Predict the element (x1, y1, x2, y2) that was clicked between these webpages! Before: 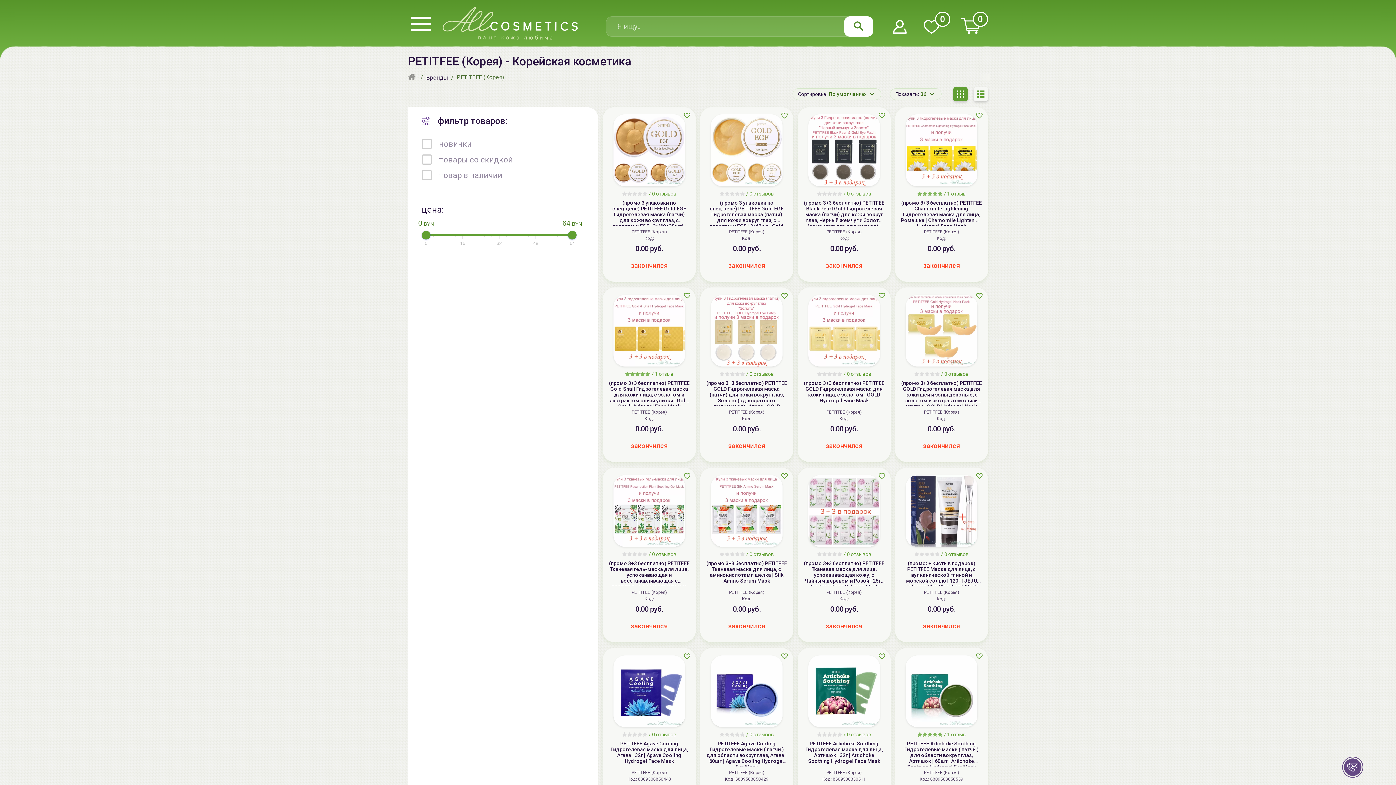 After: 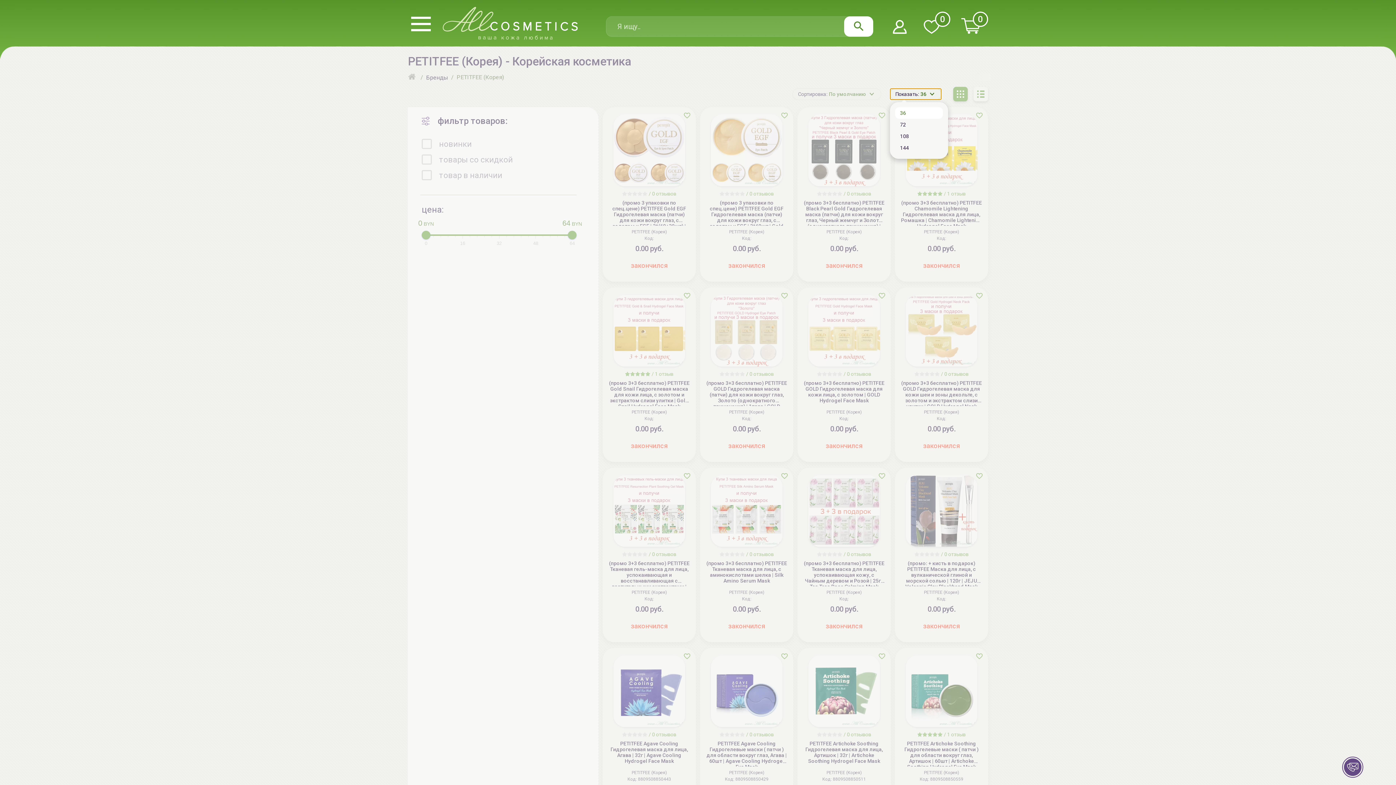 Action: bbox: (890, 88, 941, 100) label: Показать:
36